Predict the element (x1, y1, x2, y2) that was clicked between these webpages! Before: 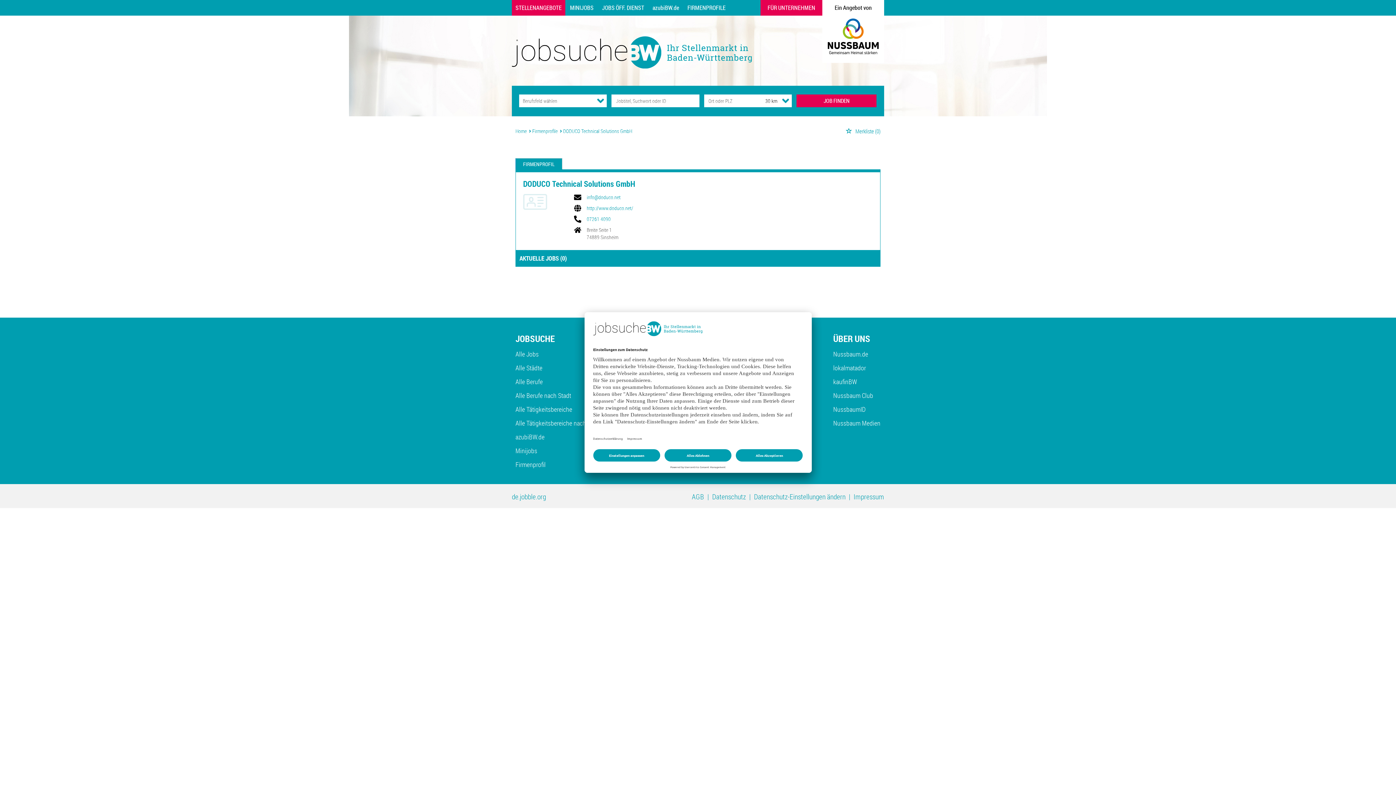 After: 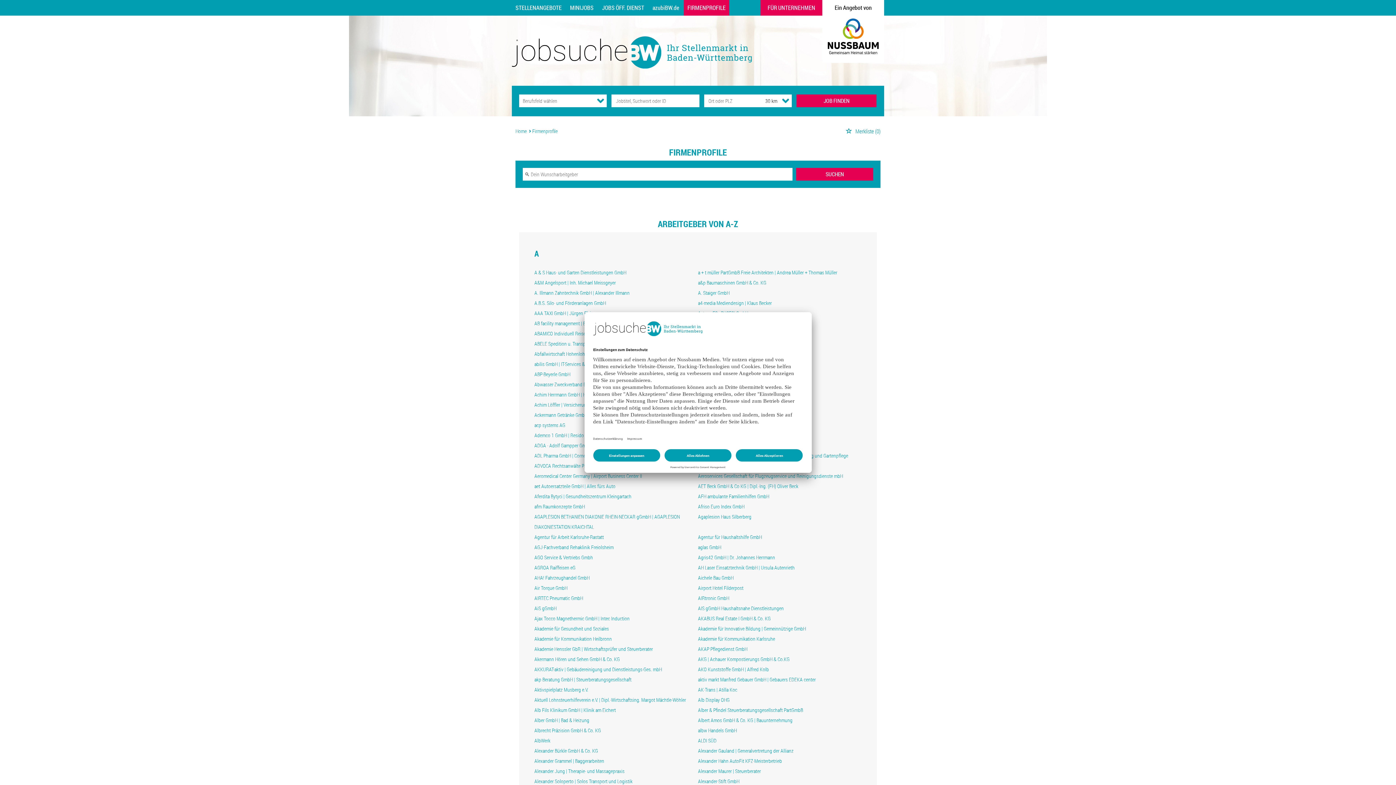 Action: label: FIRMENPROFILE bbox: (684, 0, 729, 15)